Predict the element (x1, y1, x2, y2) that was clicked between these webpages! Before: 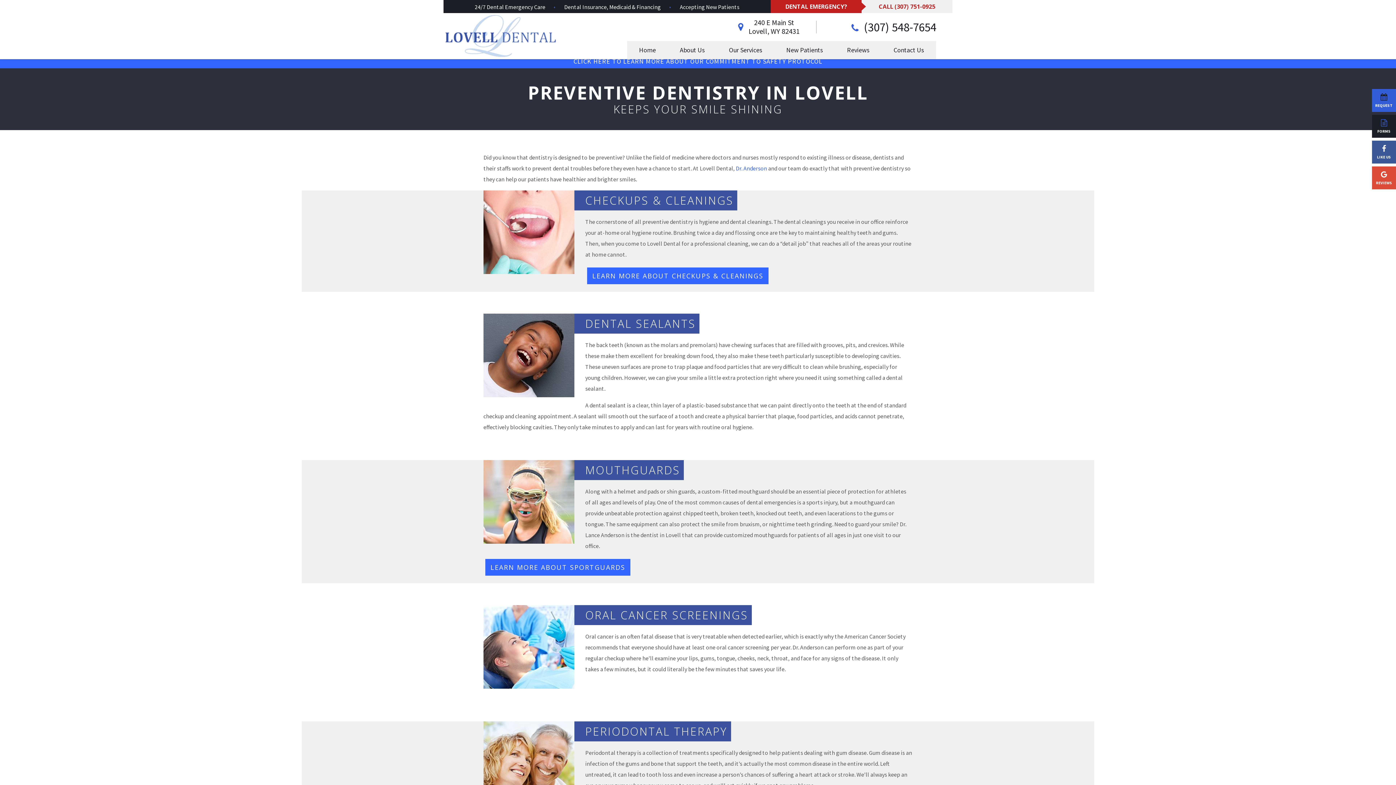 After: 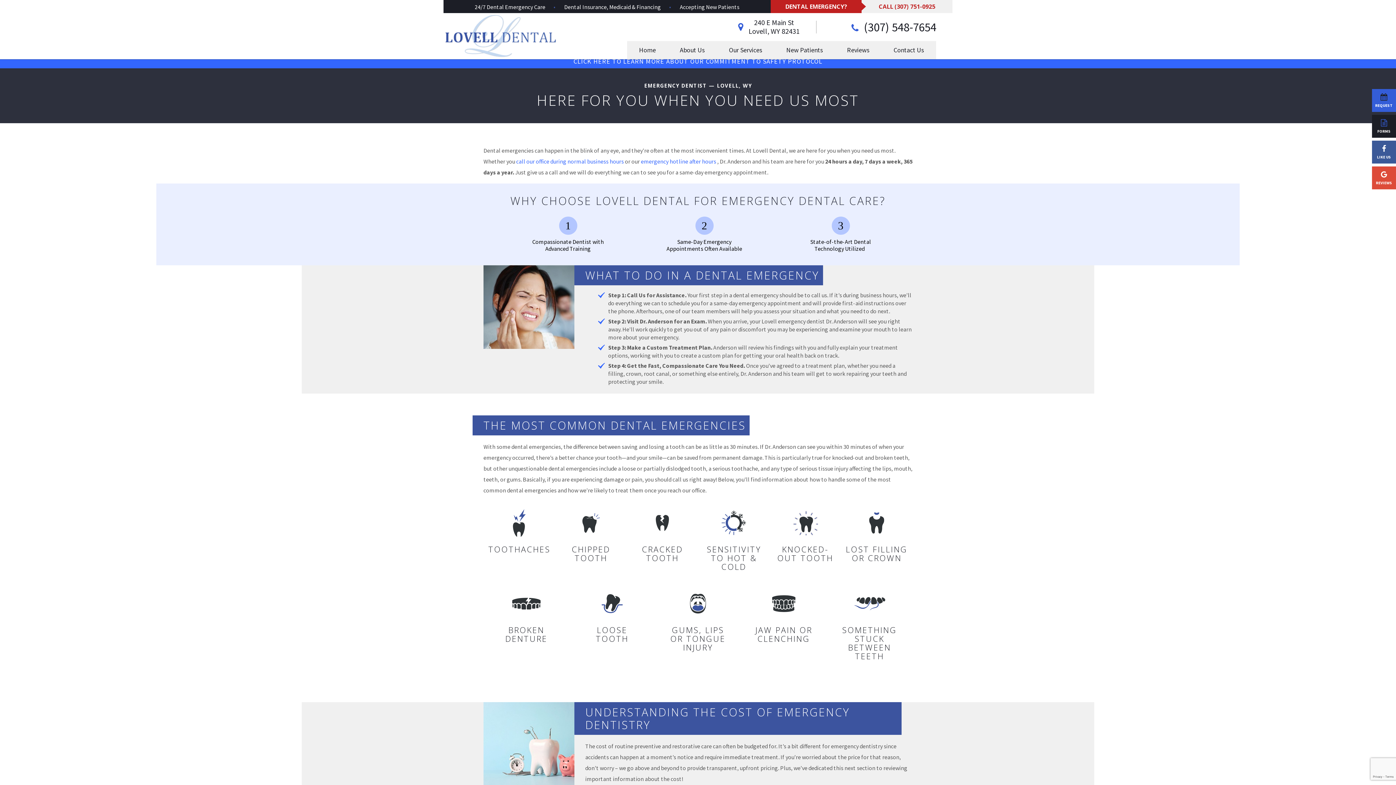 Action: label: 24/7 Dental Emergency Care bbox: (474, 3, 545, 10)